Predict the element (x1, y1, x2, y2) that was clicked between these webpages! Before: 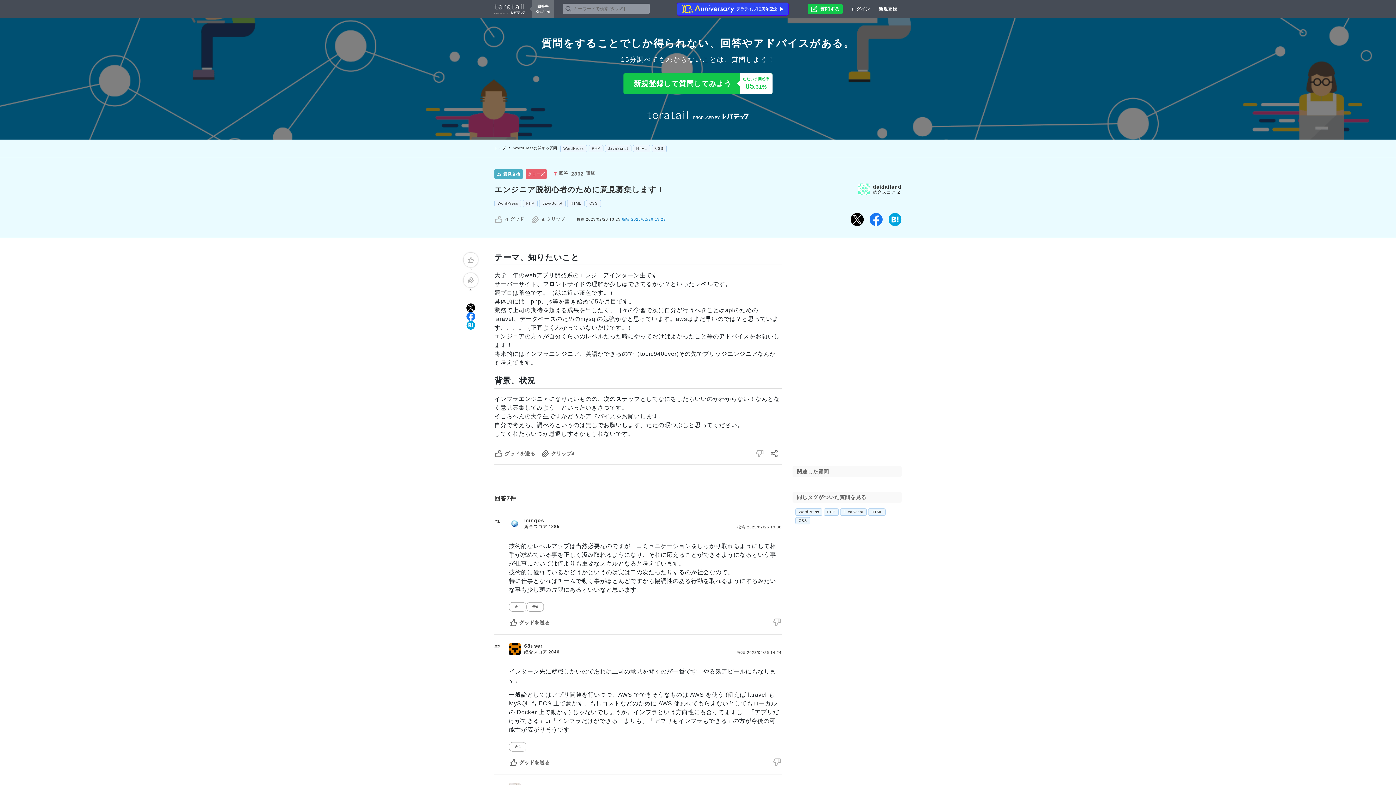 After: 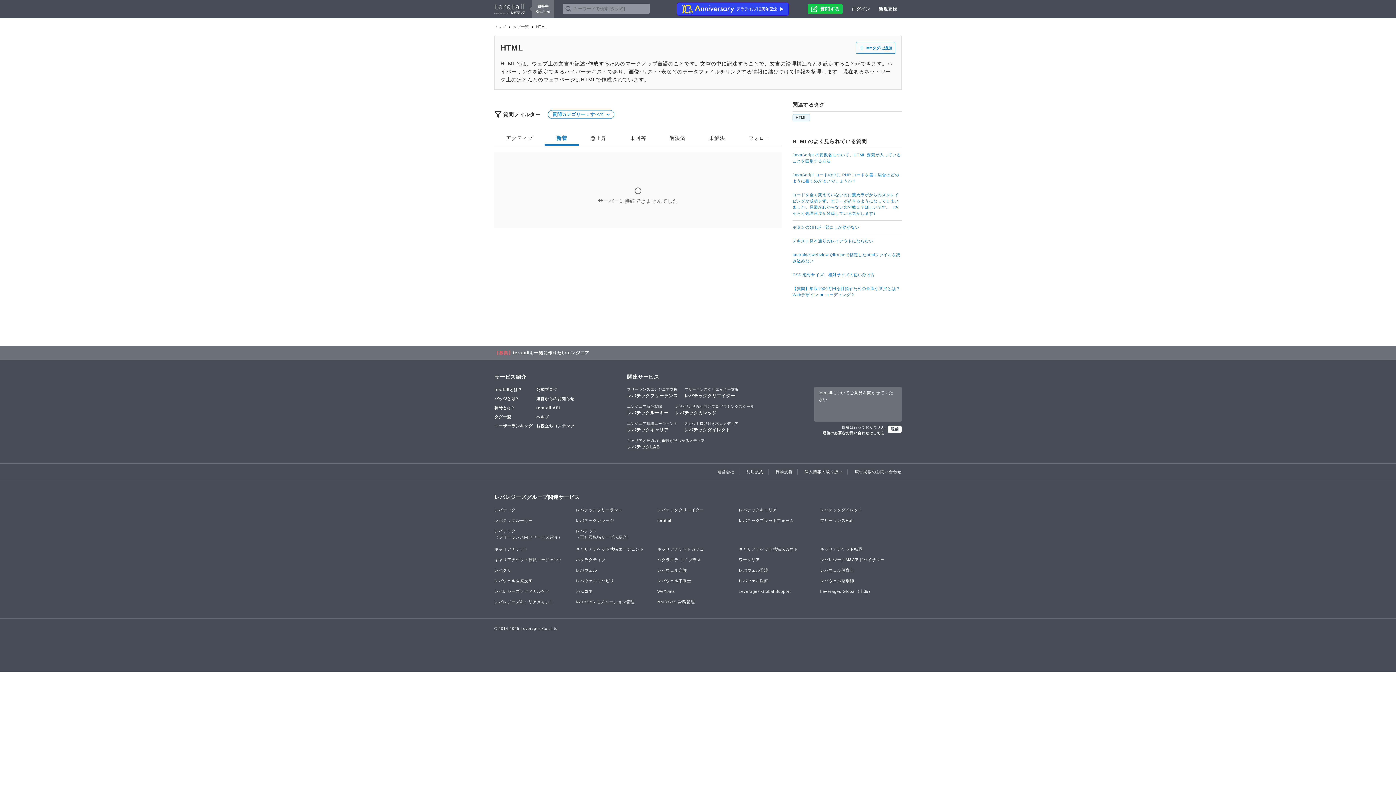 Action: label: HTML bbox: (567, 199, 584, 207)